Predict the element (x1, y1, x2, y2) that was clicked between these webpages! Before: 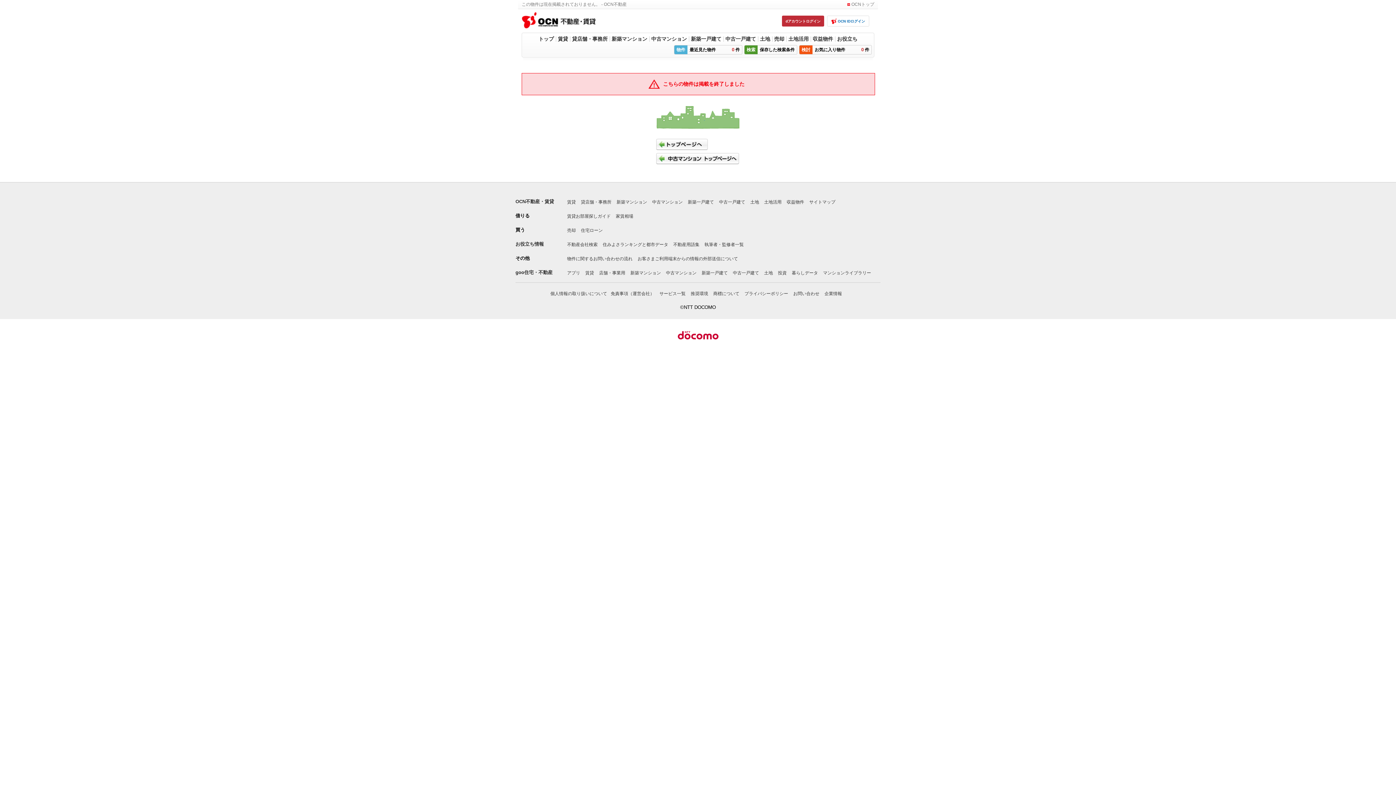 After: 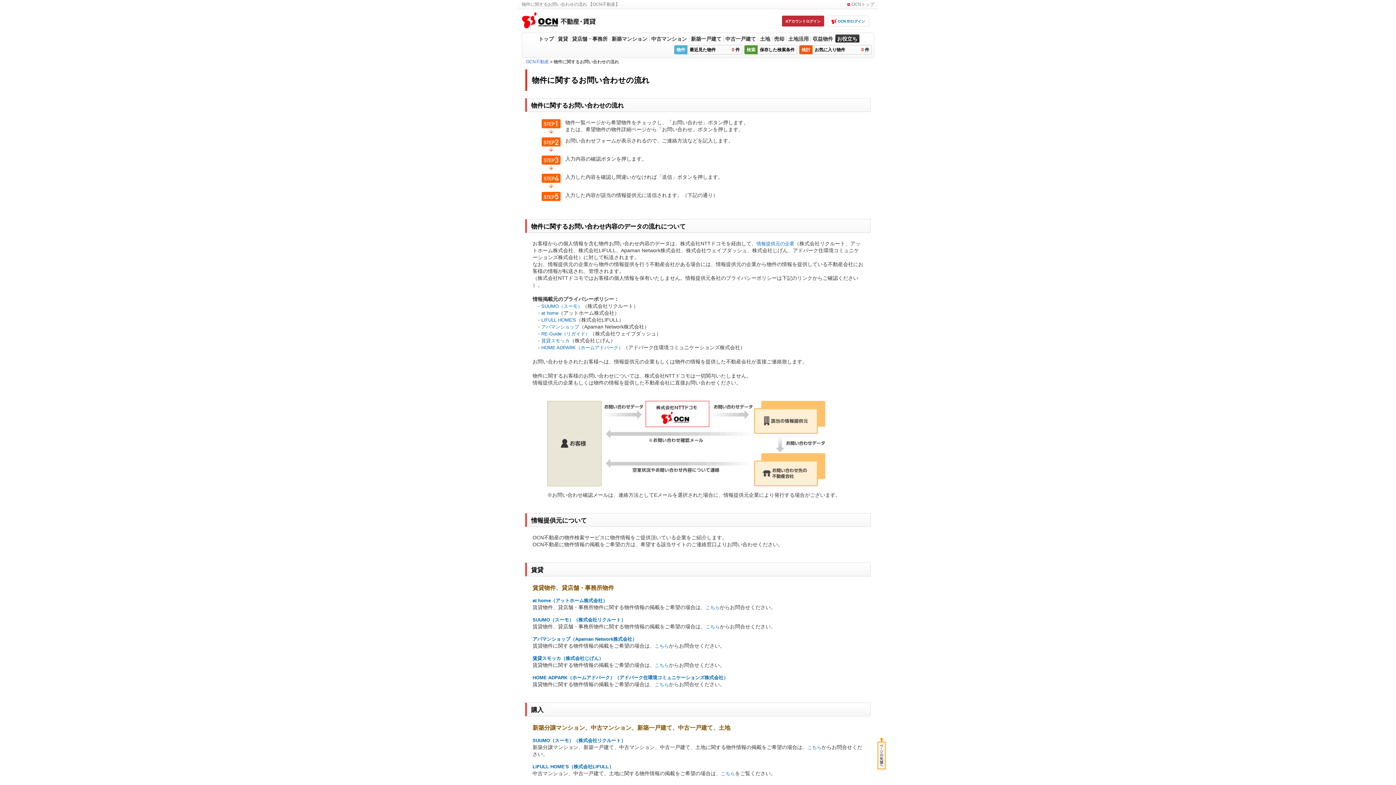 Action: label: 物件に関するお問い合わせの流れ bbox: (567, 256, 632, 261)